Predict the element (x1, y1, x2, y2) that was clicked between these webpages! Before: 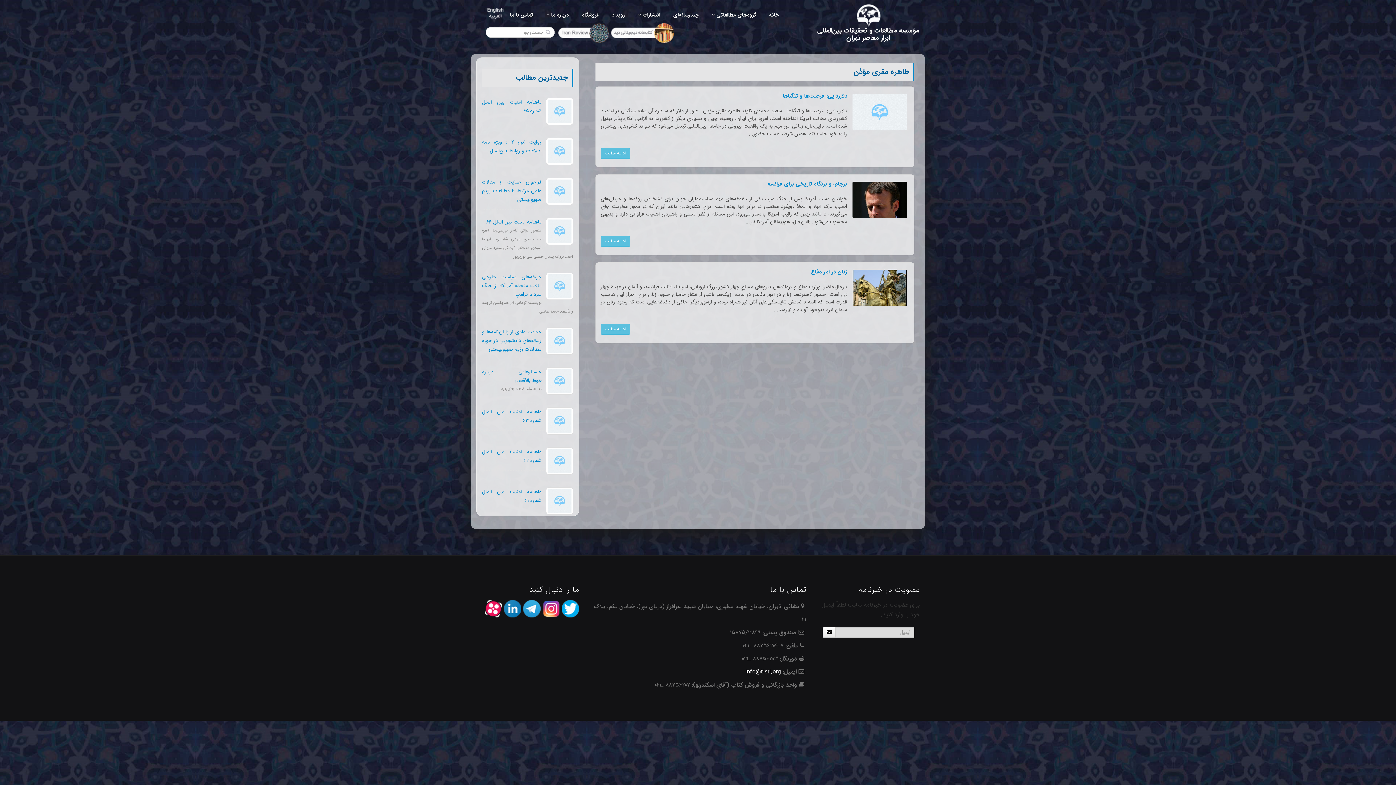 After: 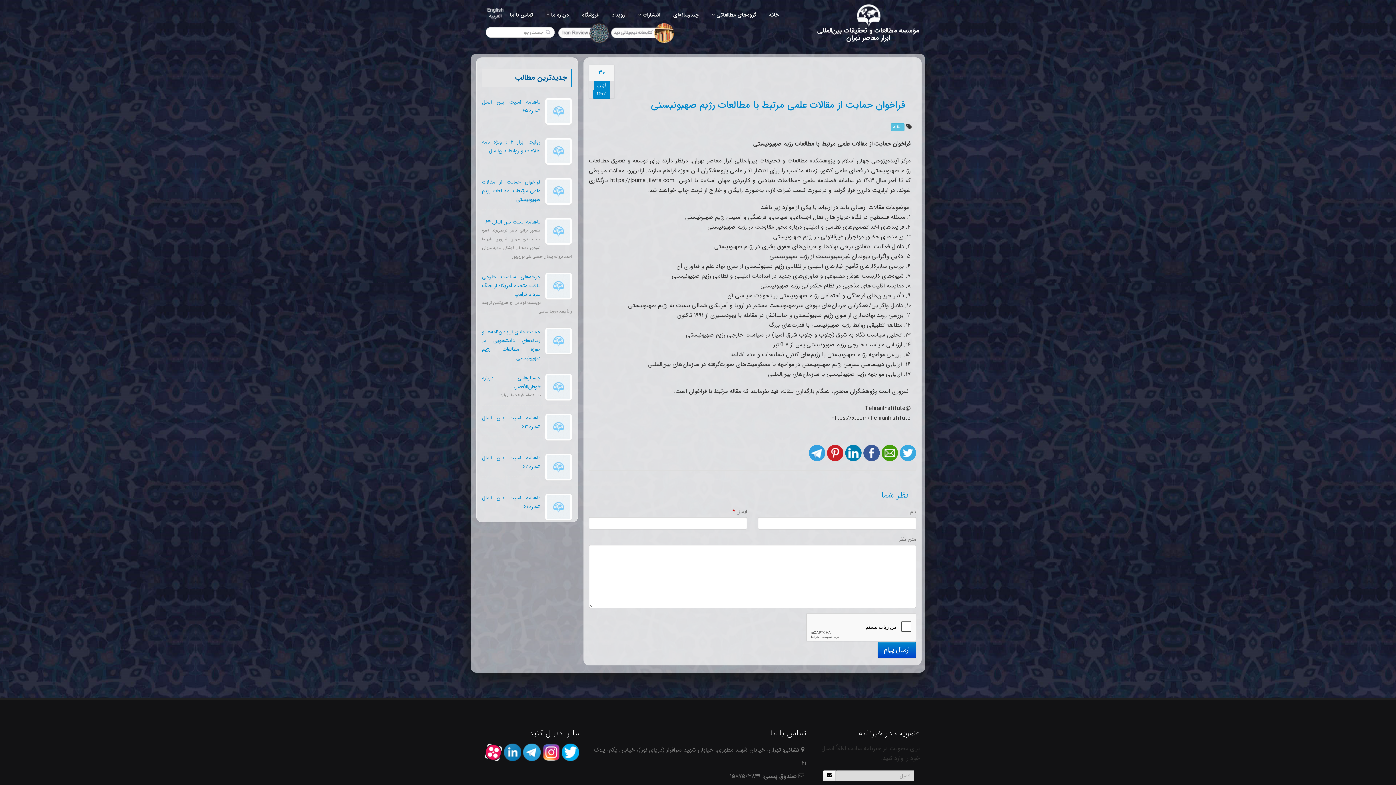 Action: label: فراخوان حمایت از مقالات علمی مرتبط با مطالعات رژیم صهیونیستی bbox: (482, 178, 541, 203)